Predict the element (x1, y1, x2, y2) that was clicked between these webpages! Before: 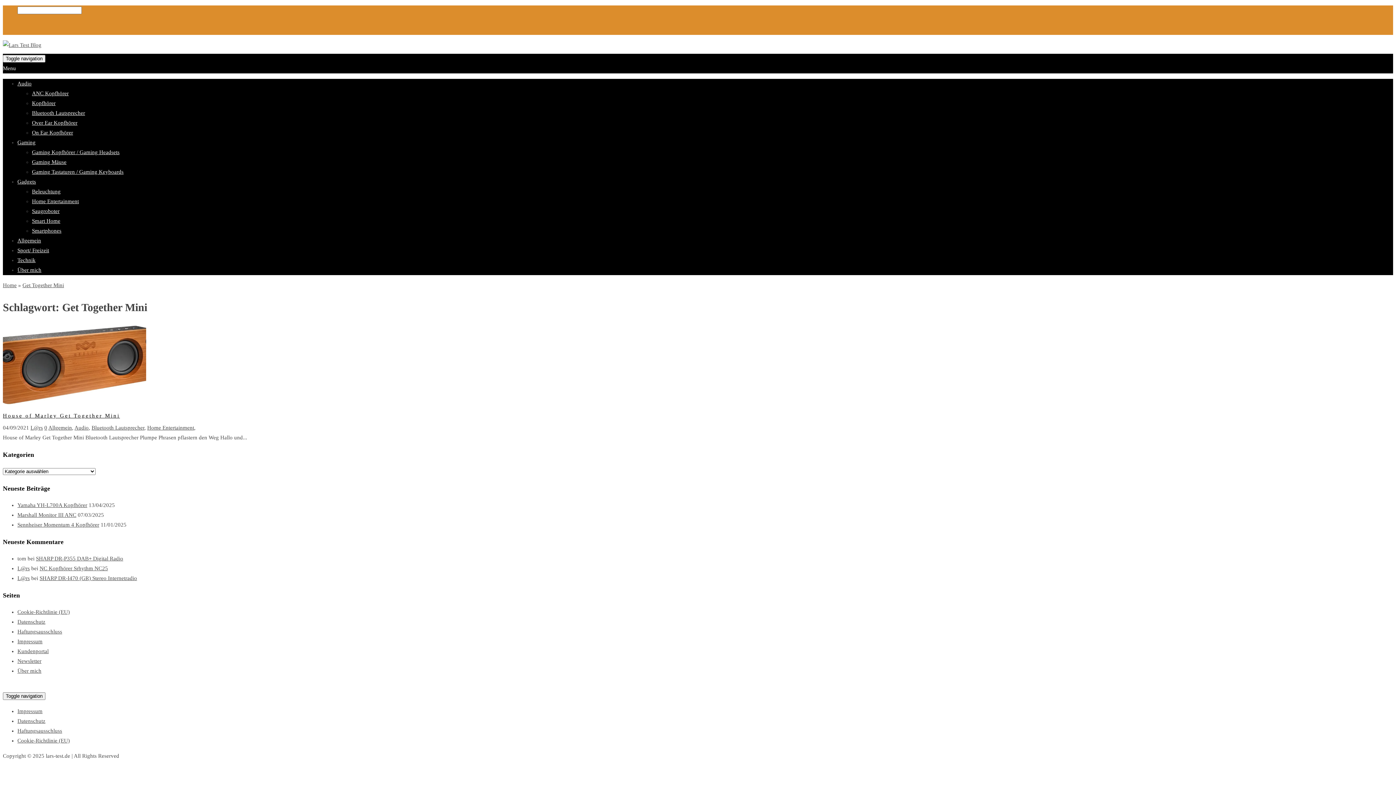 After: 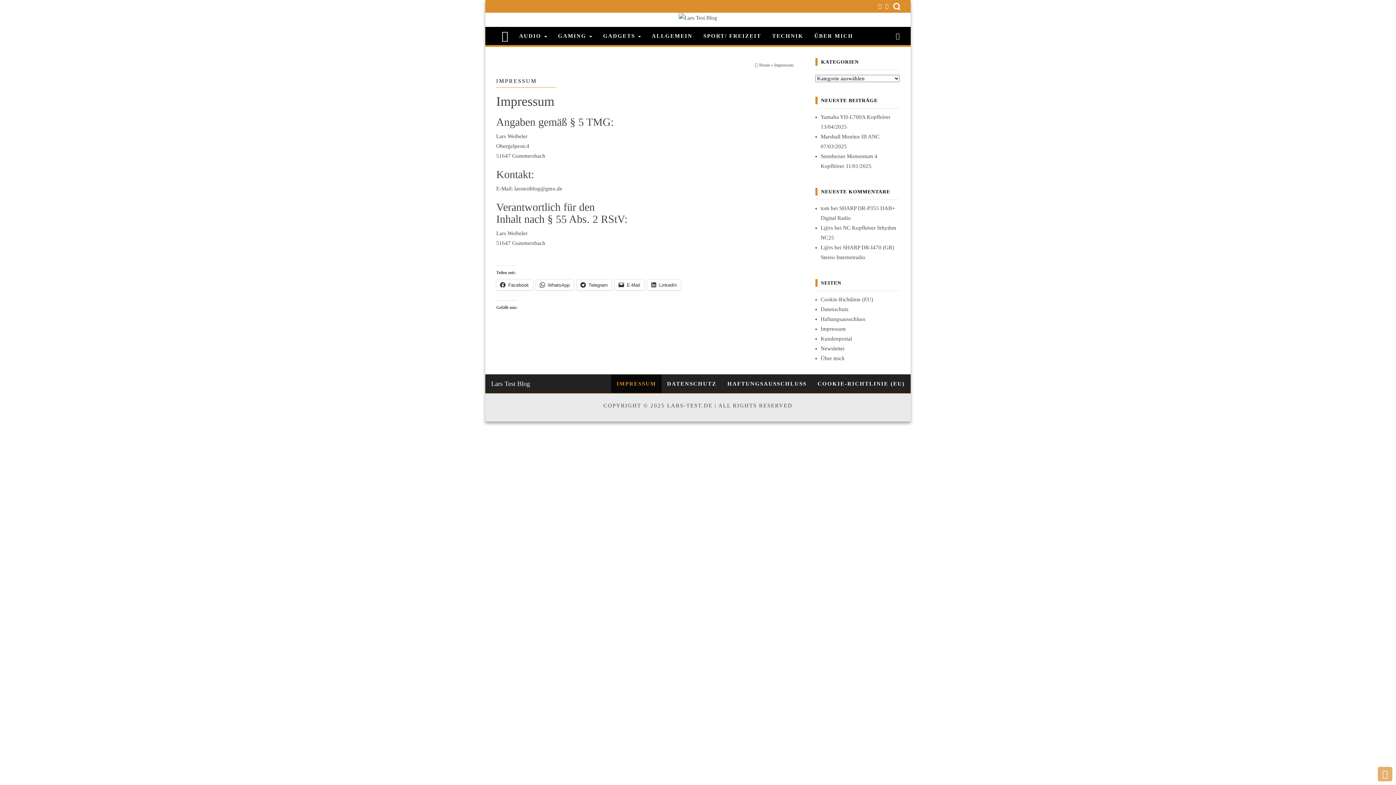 Action: bbox: (17, 639, 42, 644) label: Impressum